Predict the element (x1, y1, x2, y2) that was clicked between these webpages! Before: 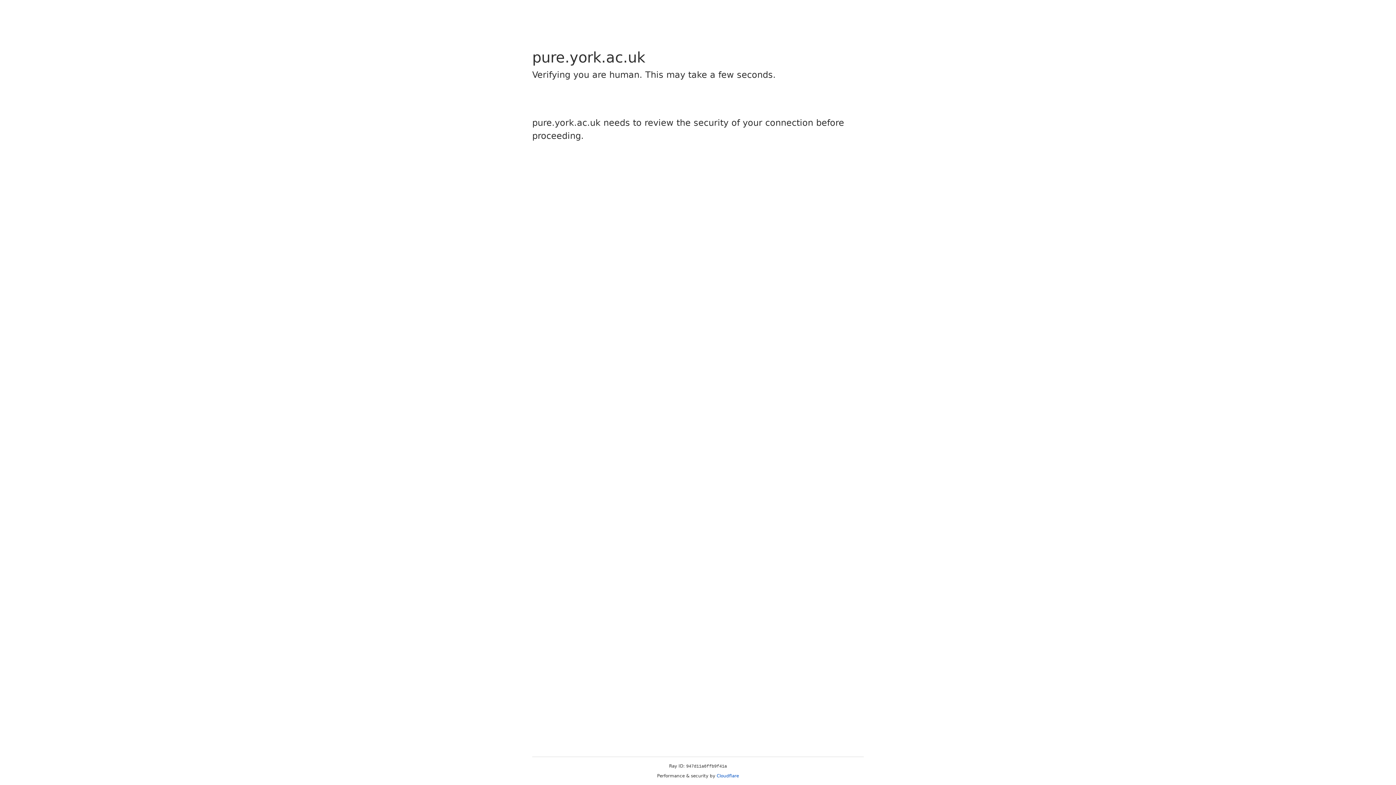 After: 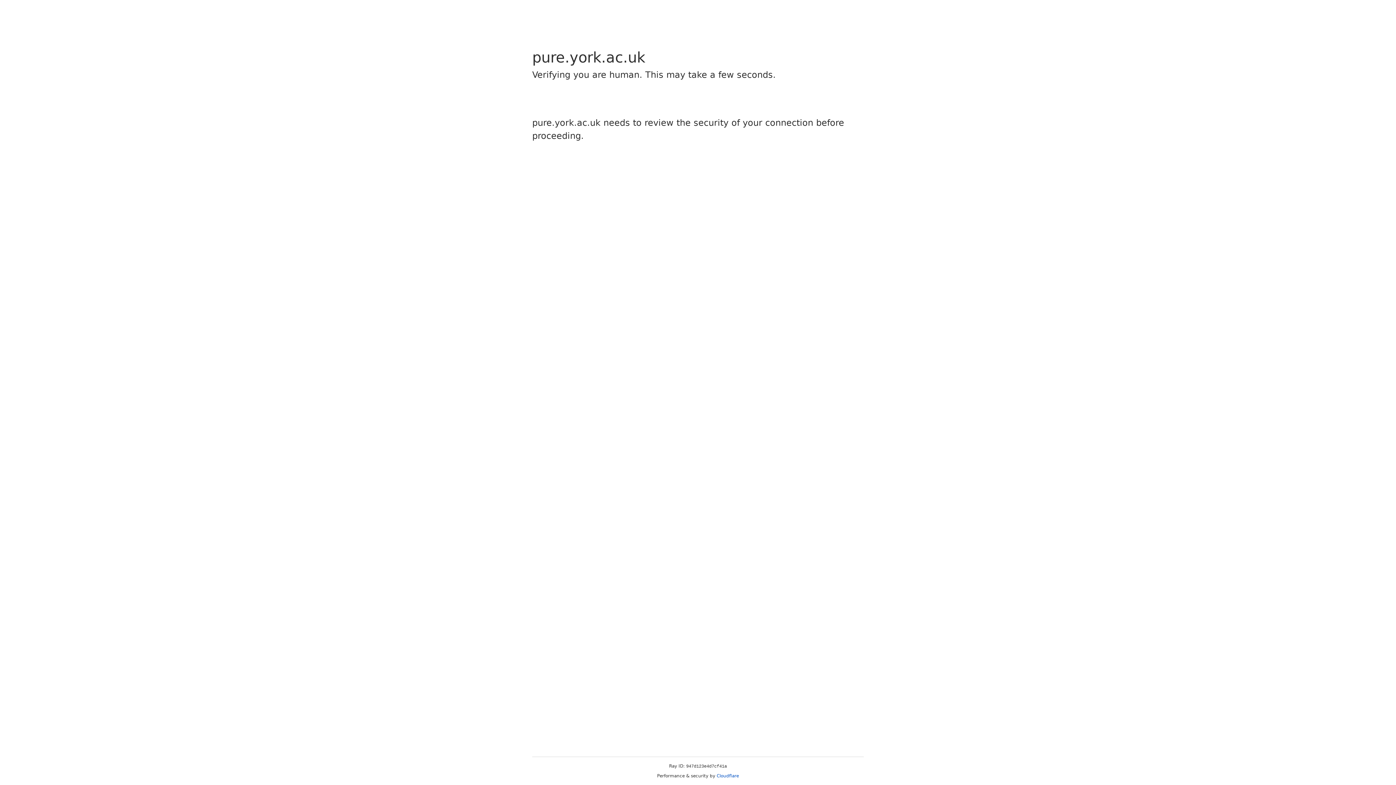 Action: bbox: (716, 773, 739, 778) label: Cloudflare